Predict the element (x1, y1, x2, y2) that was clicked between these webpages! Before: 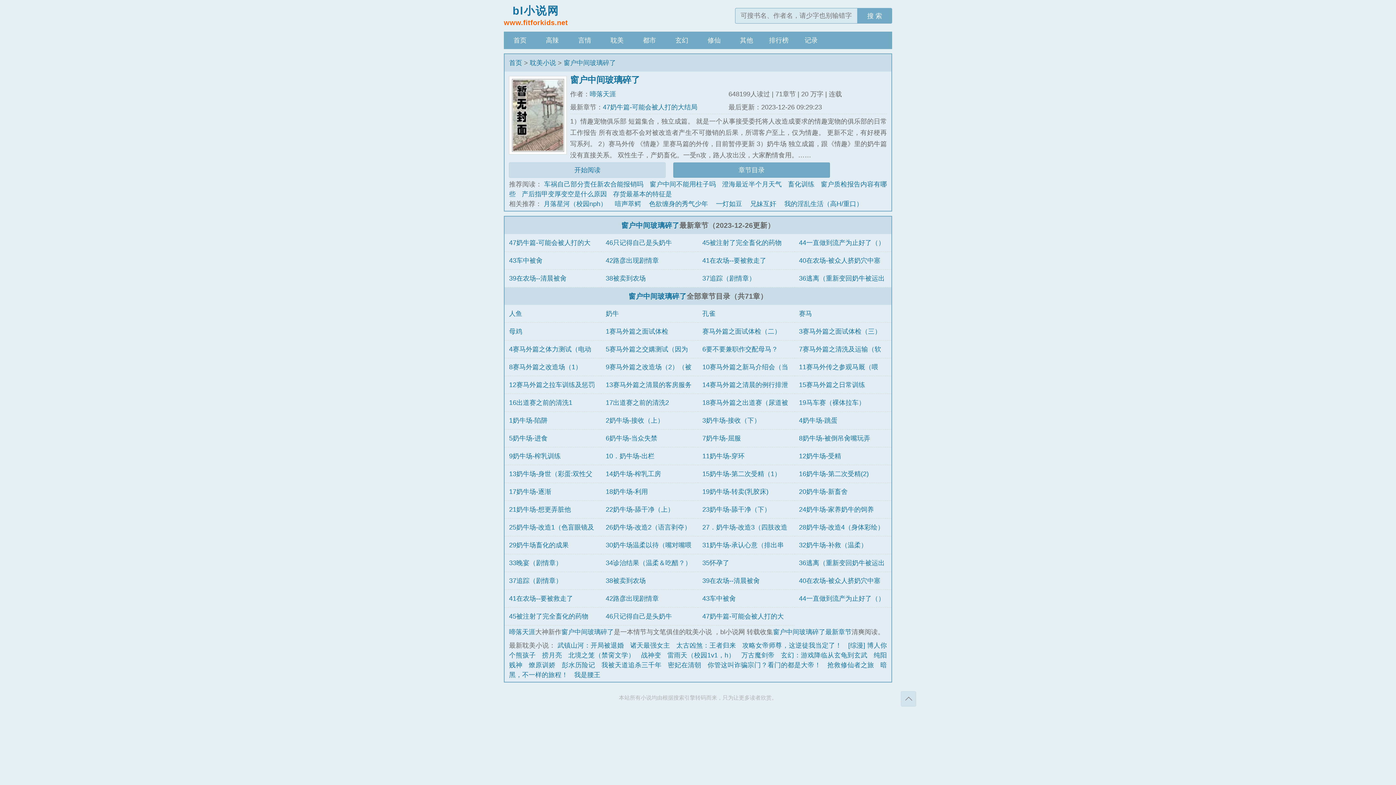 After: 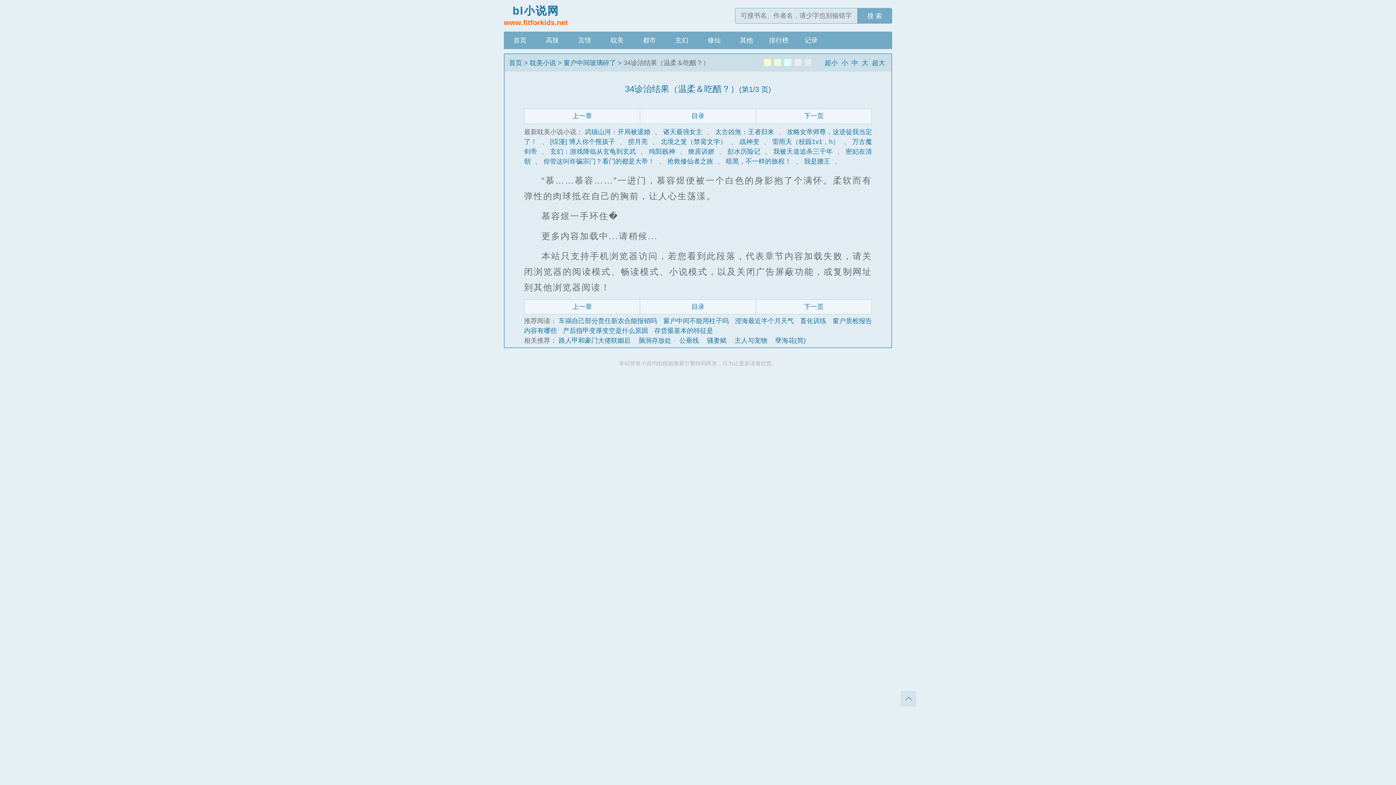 Action: label: 34诊治结果（温柔＆吃醋？） bbox: (605, 559, 691, 566)